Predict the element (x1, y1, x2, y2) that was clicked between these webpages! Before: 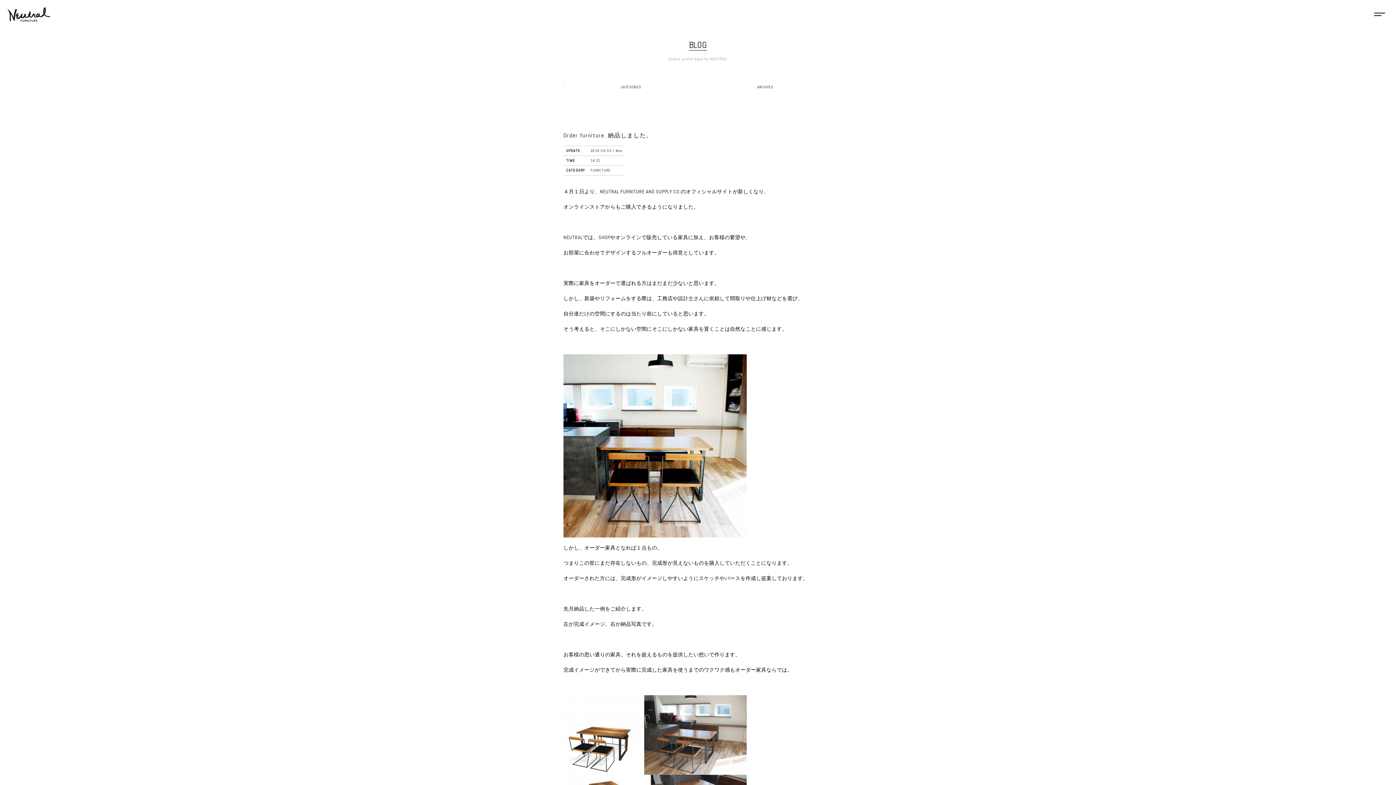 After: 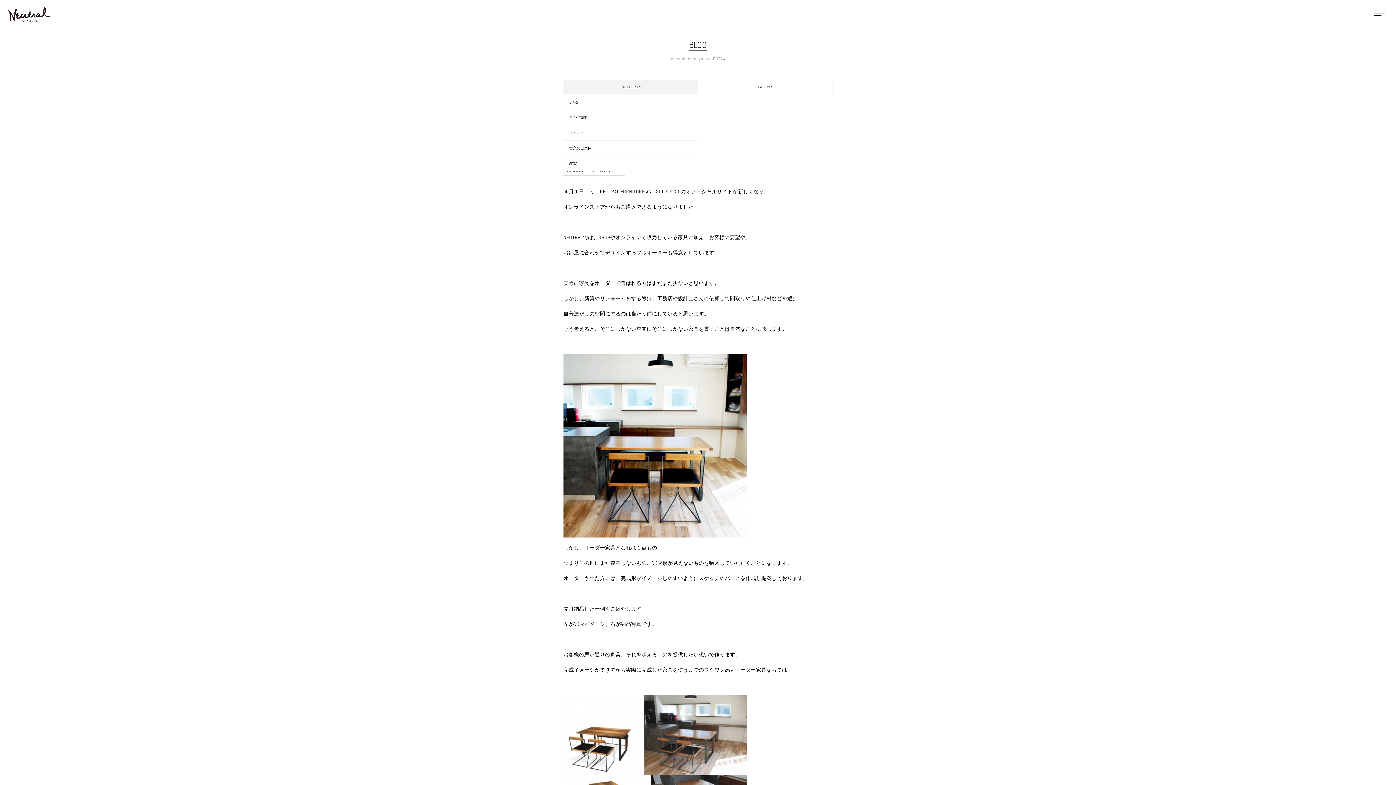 Action: bbox: (564, 79, 698, 94) label: CATEGORIES